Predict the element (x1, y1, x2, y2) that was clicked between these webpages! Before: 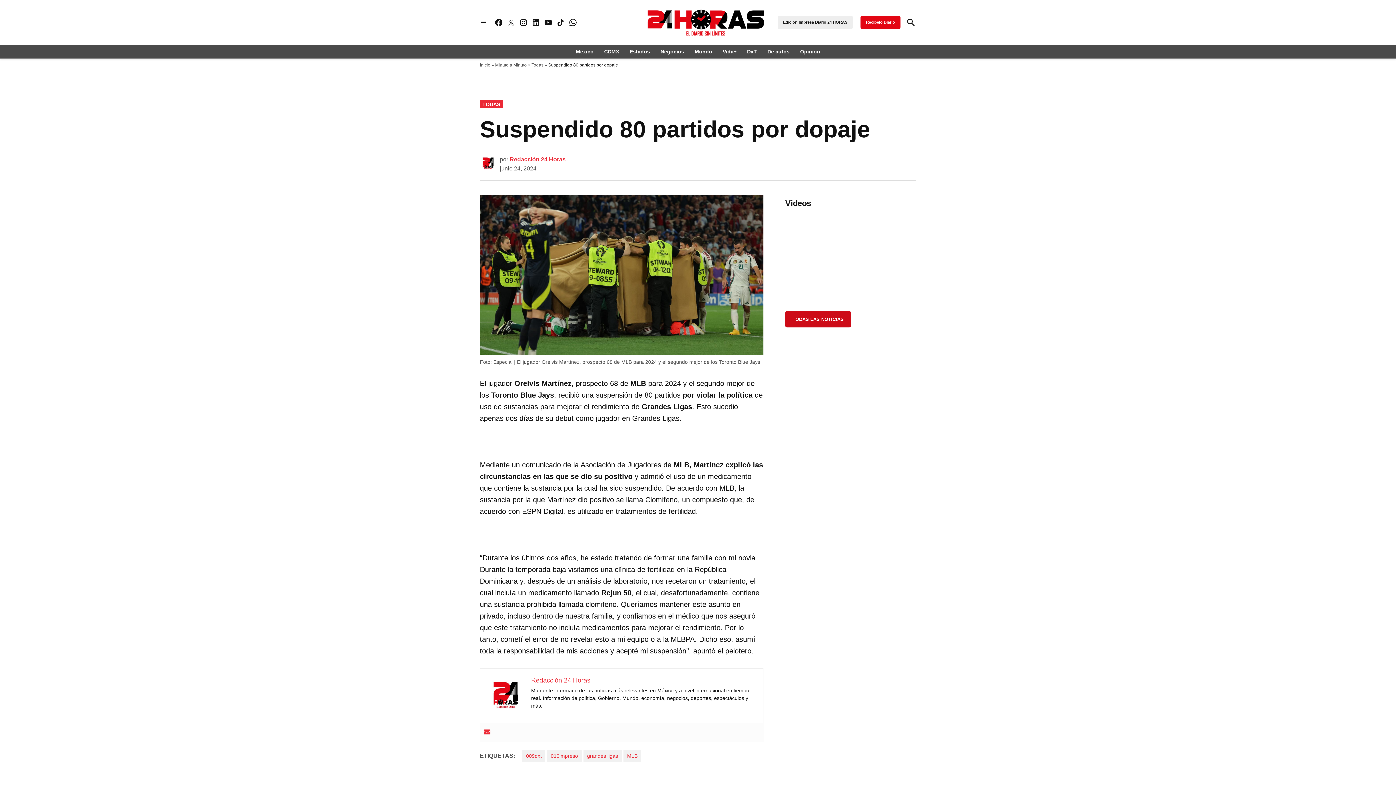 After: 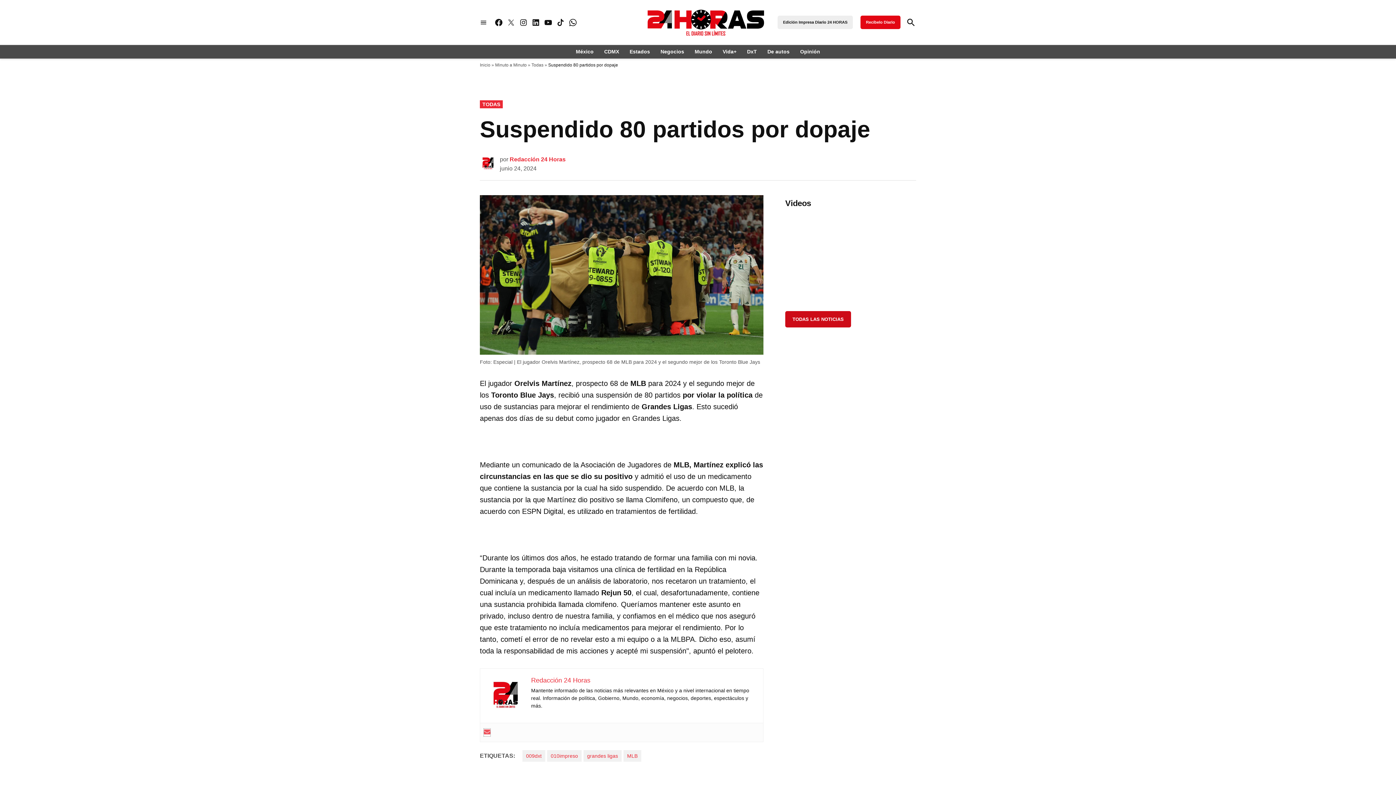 Action: bbox: (484, 729, 490, 736)